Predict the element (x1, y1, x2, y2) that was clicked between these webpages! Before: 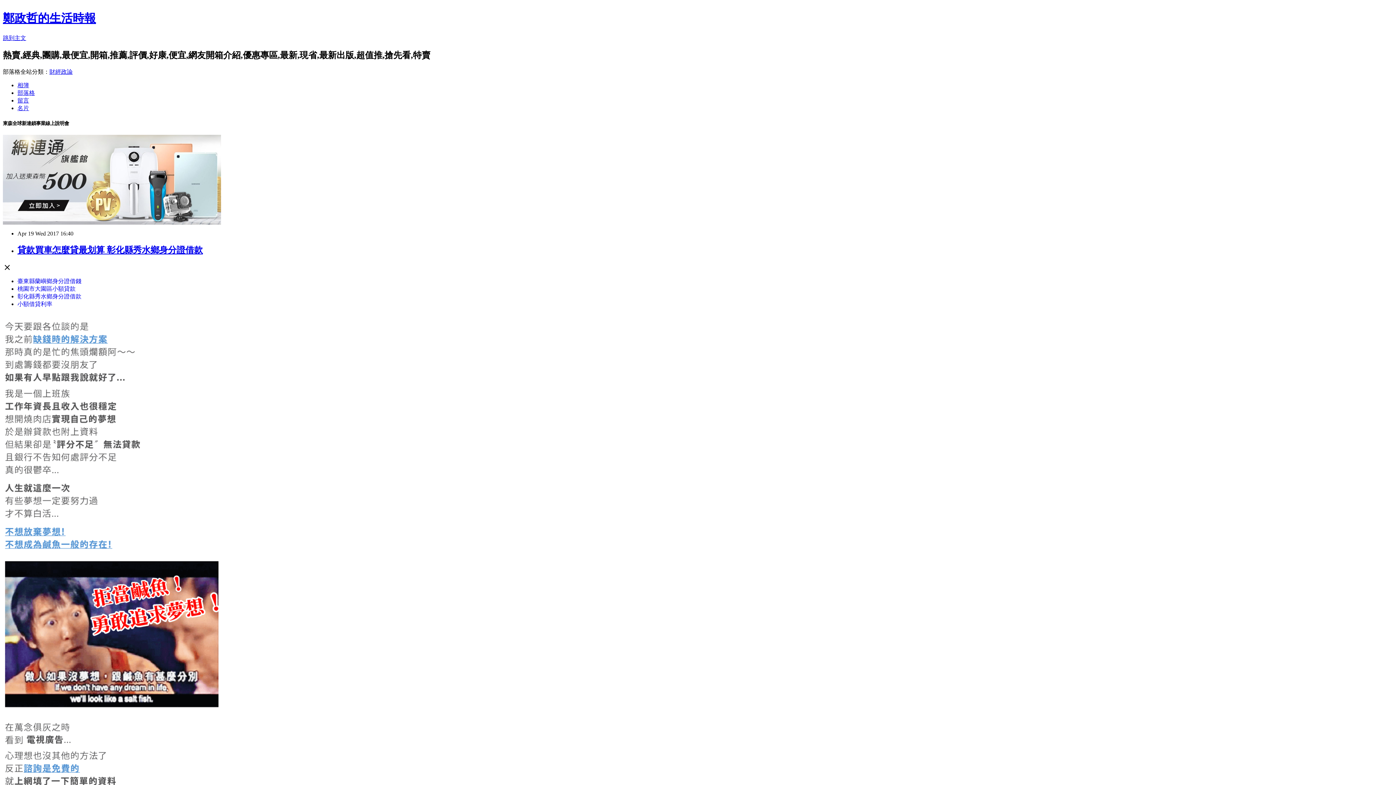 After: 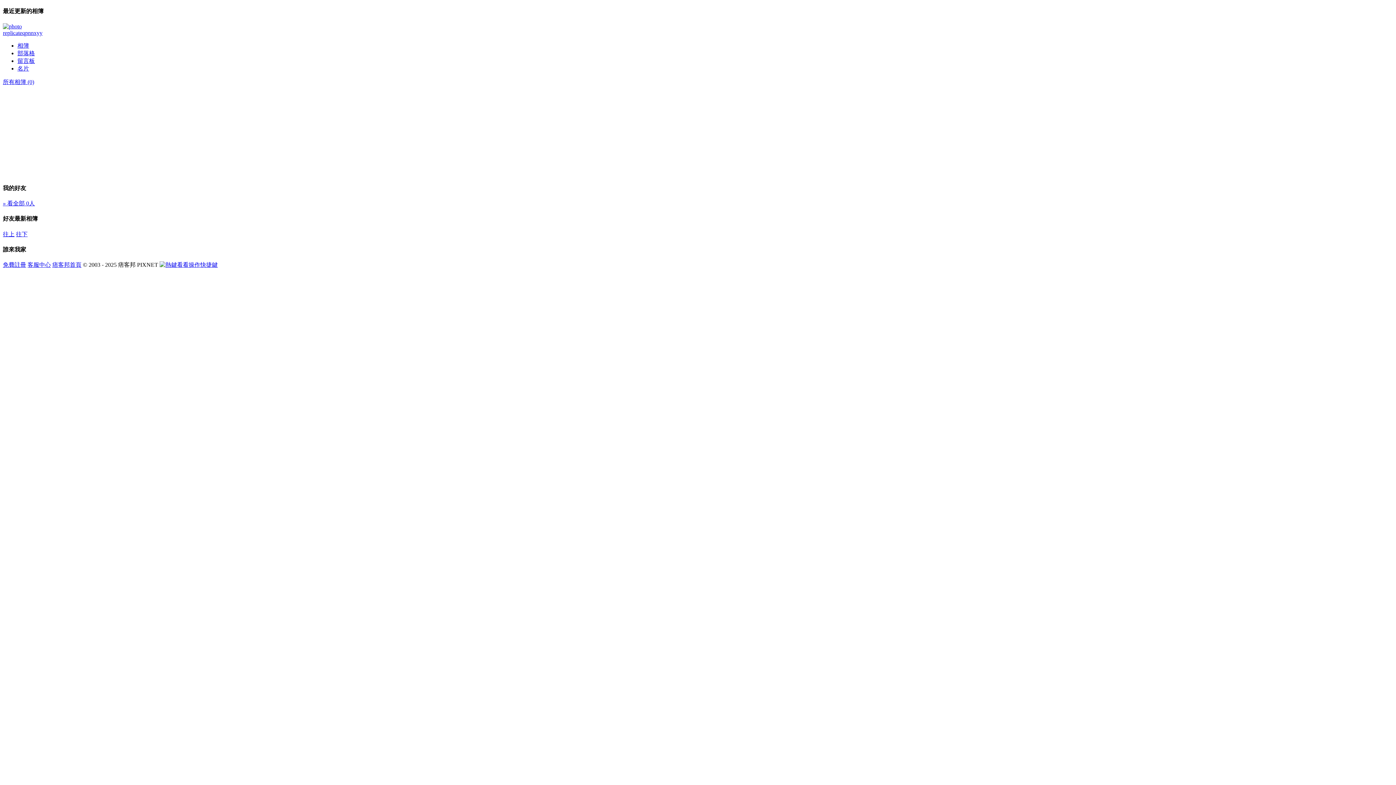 Action: bbox: (17, 82, 29, 88) label: 相簿